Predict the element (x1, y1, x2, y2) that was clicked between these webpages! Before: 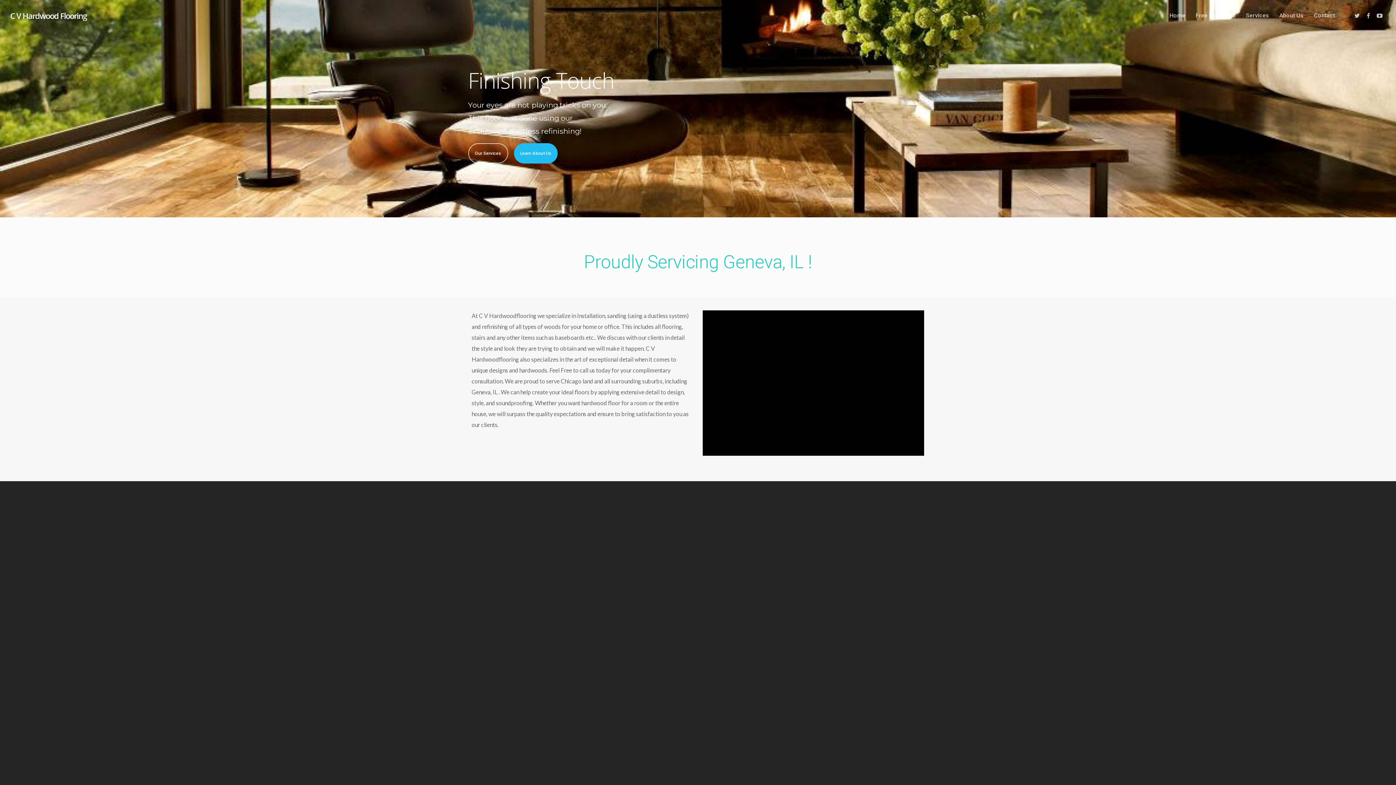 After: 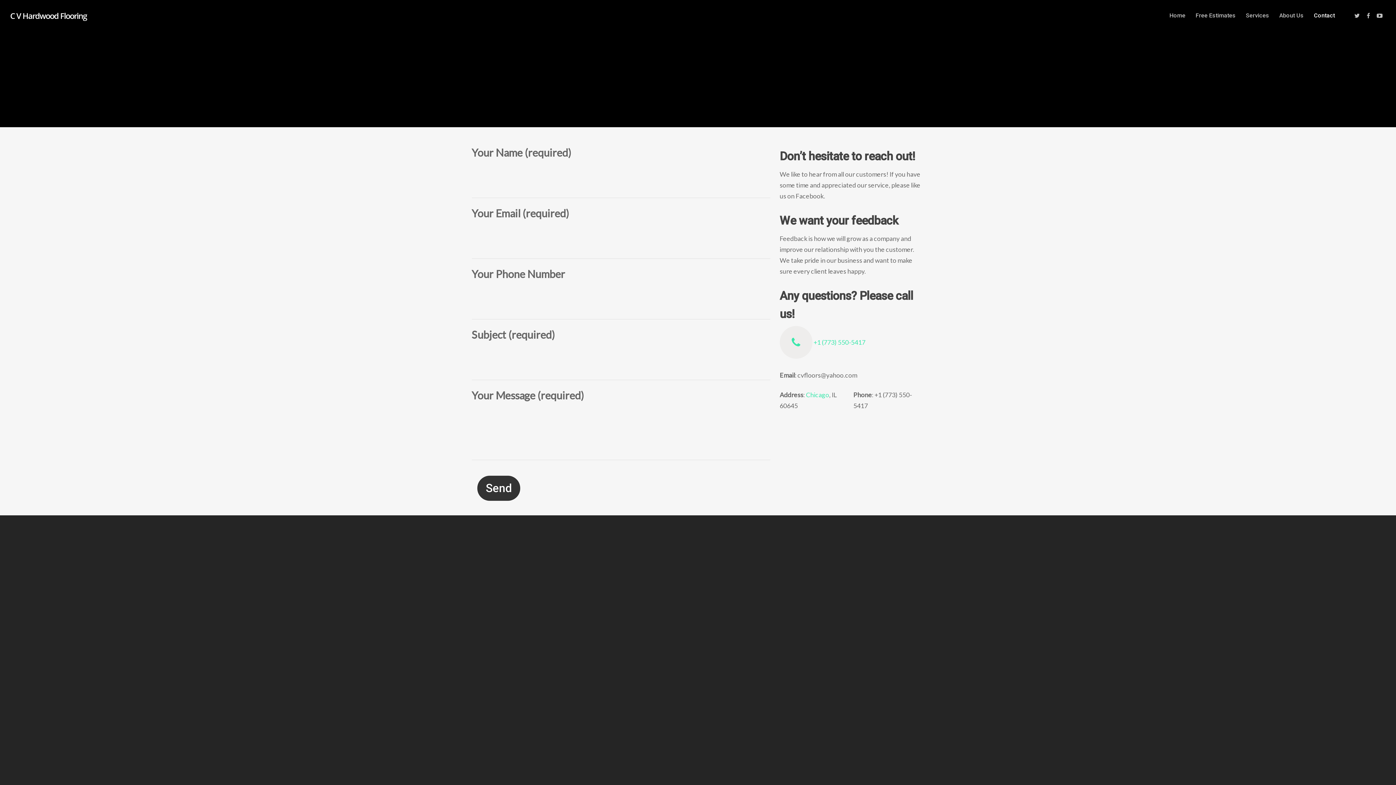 Action: label: Contact bbox: (1309, 10, 1340, 31)